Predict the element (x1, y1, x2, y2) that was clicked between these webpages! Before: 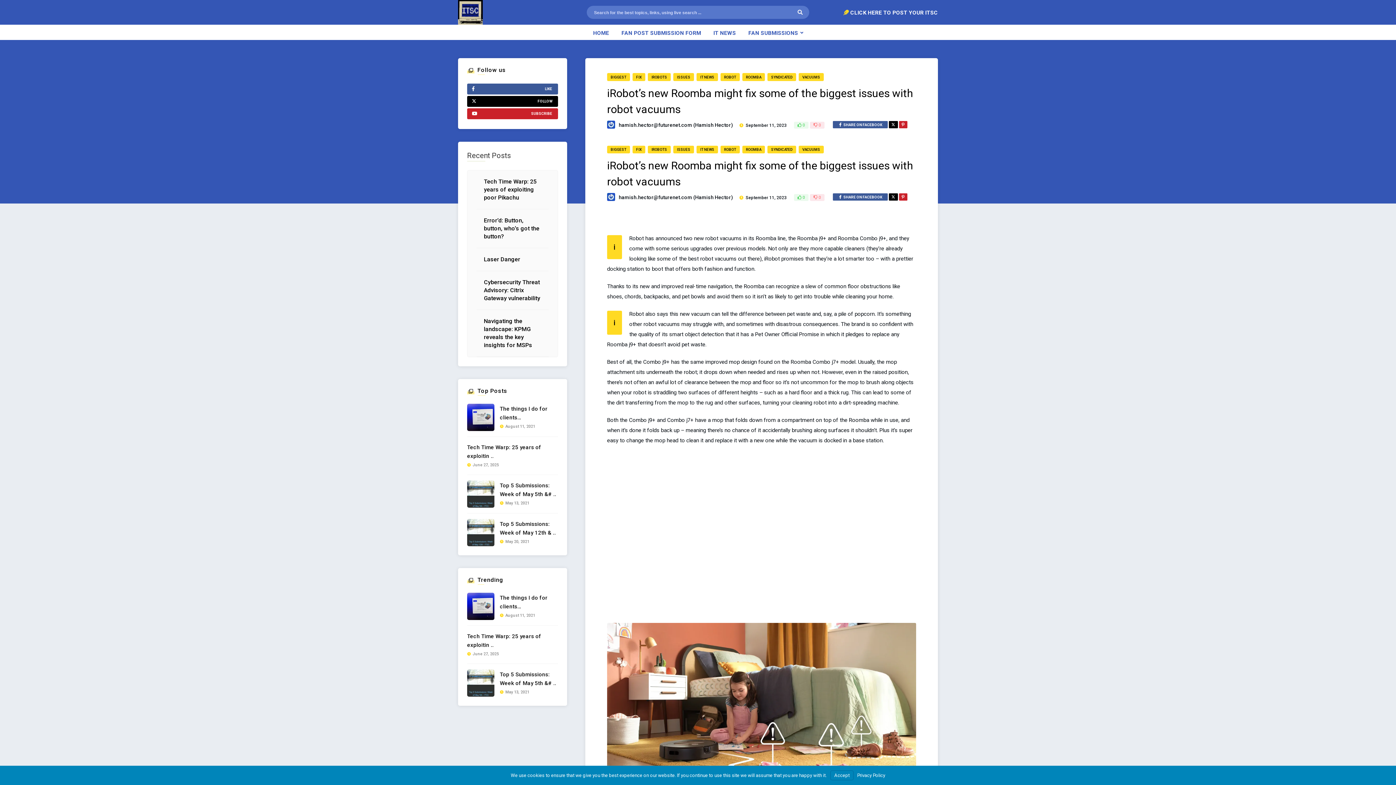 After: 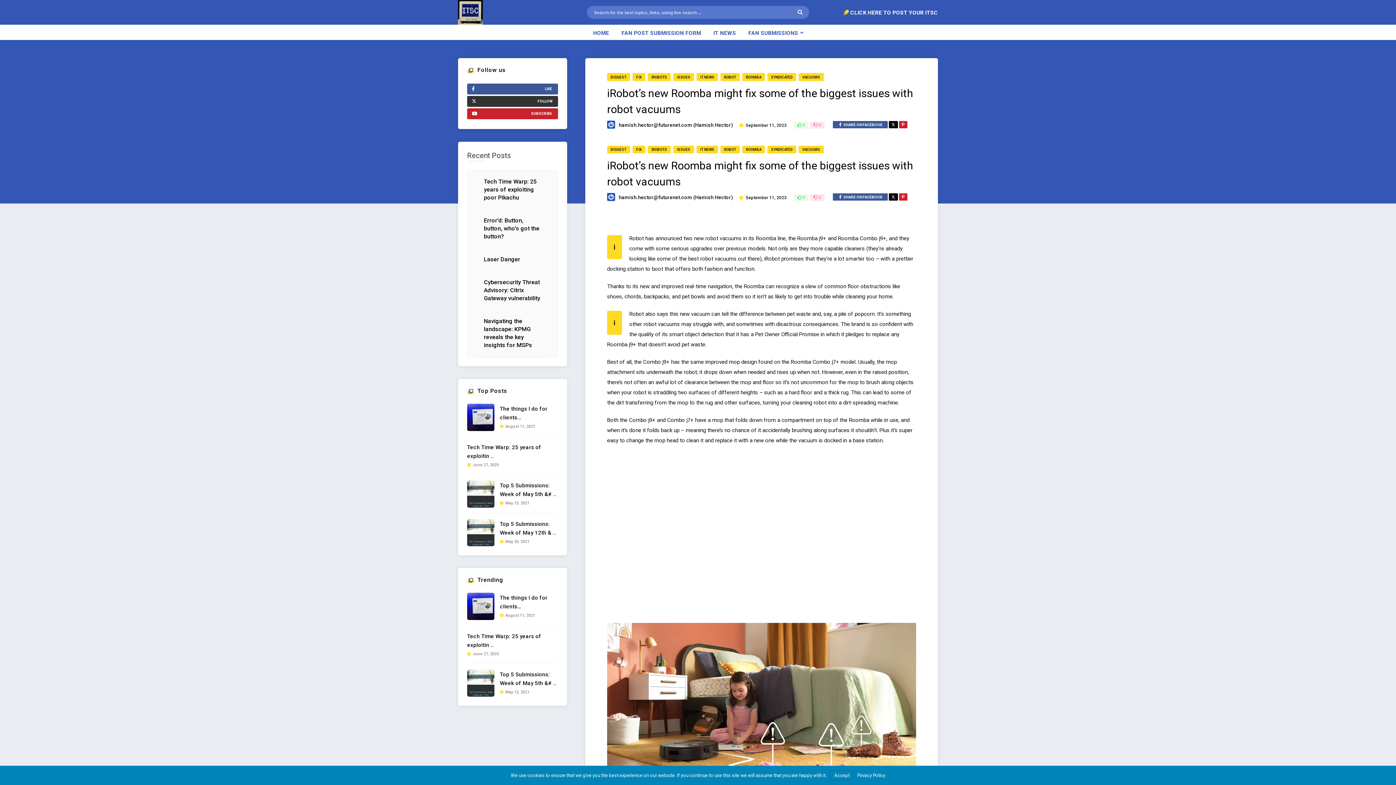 Action: bbox: (467, 96, 558, 106) label: FOLLOW